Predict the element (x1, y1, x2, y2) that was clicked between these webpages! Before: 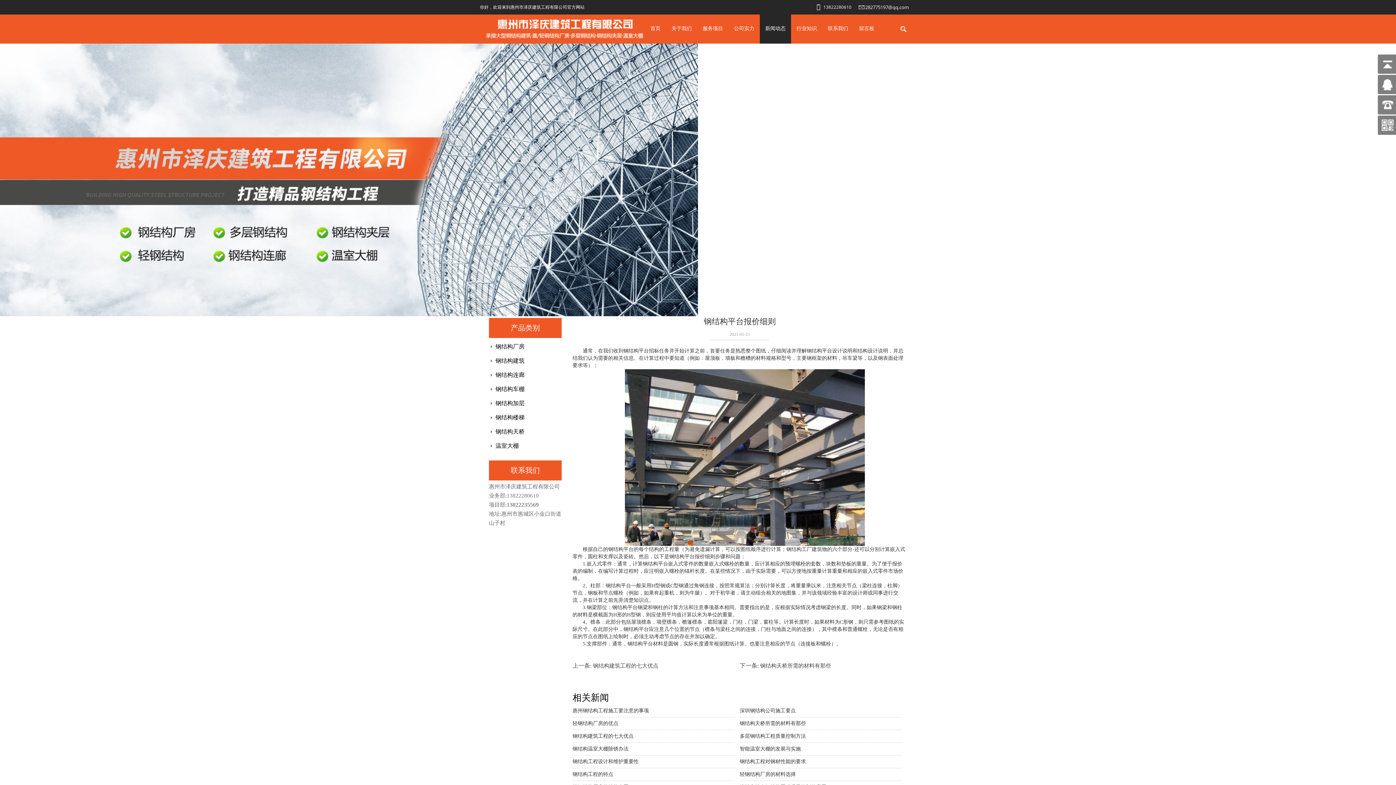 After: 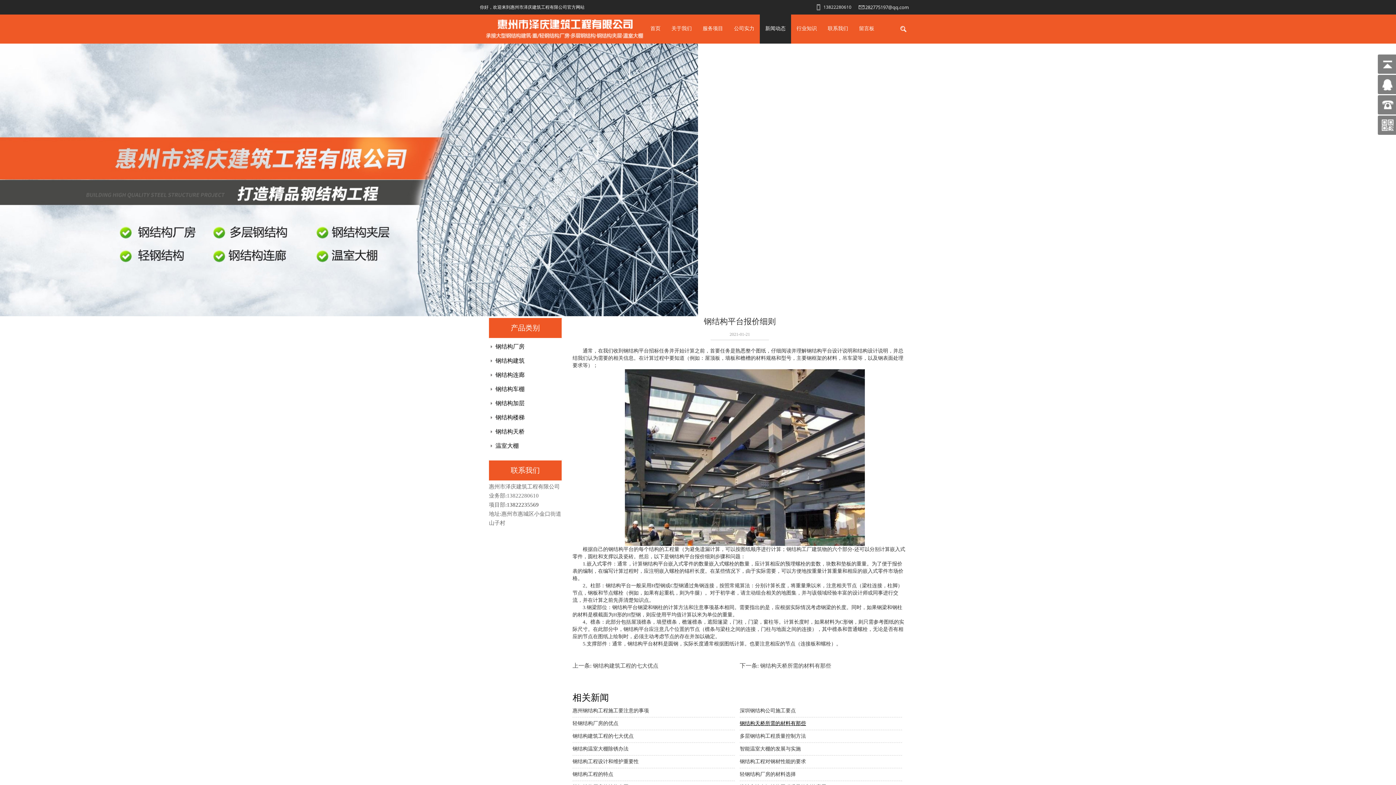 Action: label: 钢结构天桥所需的材料有那些 bbox: (740, 717, 902, 730)